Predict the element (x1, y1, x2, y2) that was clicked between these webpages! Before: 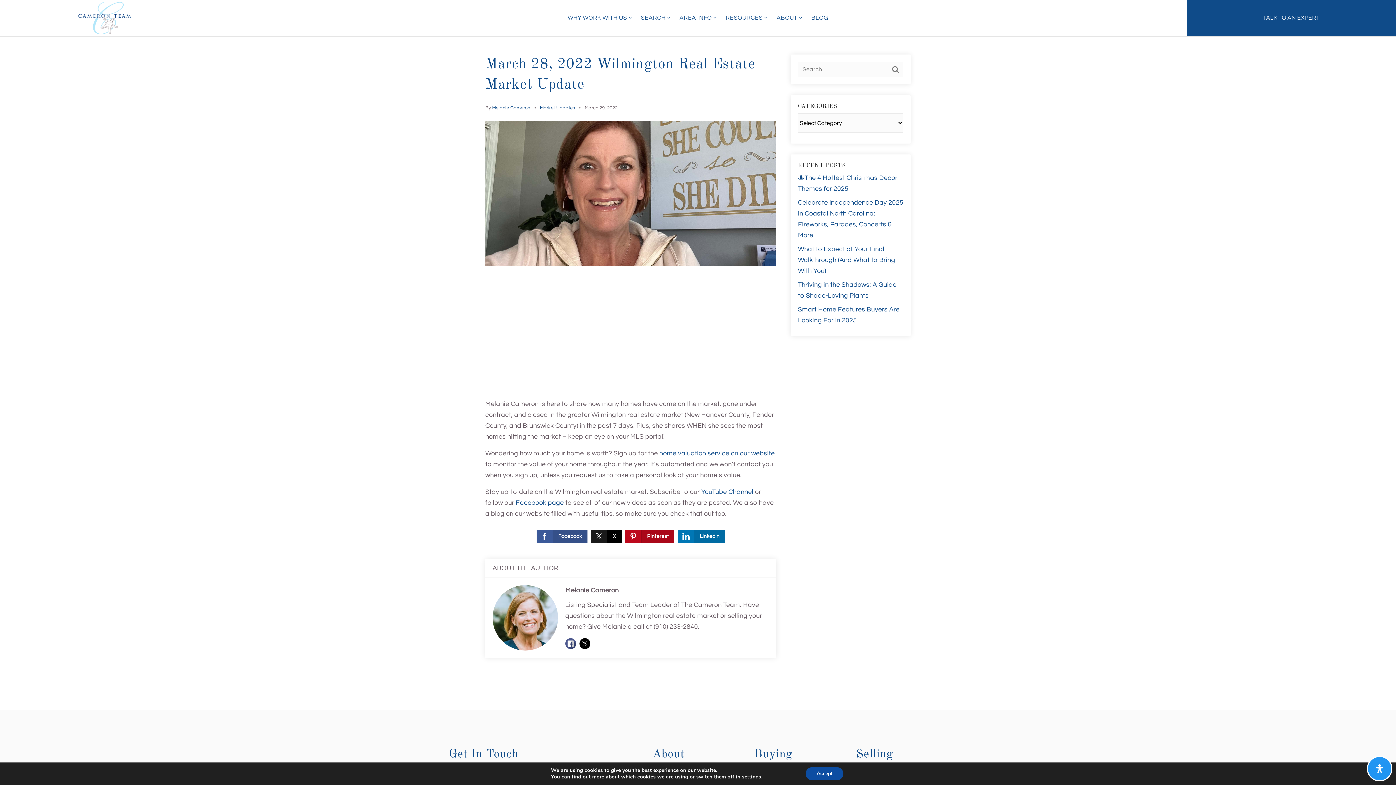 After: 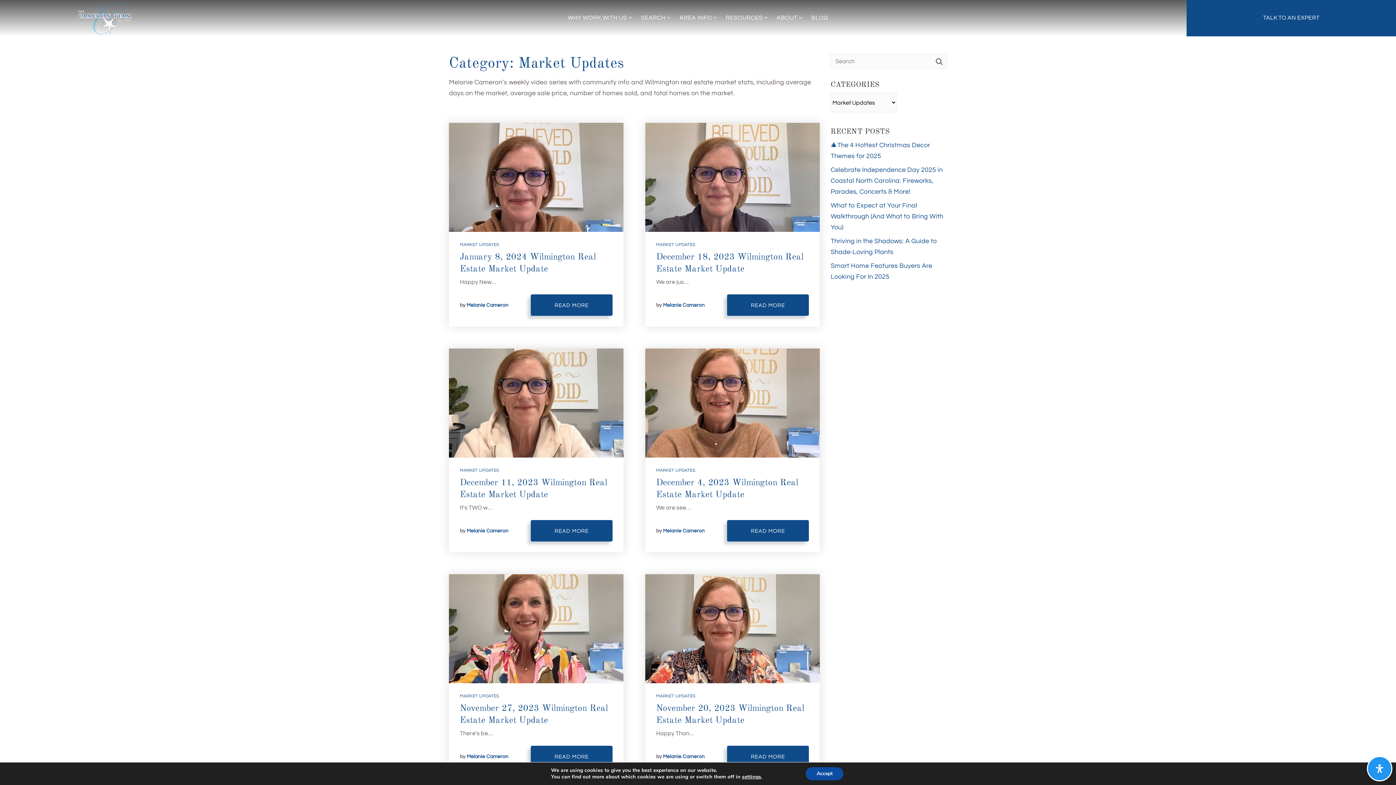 Action: bbox: (540, 105, 575, 110) label: Market Updates